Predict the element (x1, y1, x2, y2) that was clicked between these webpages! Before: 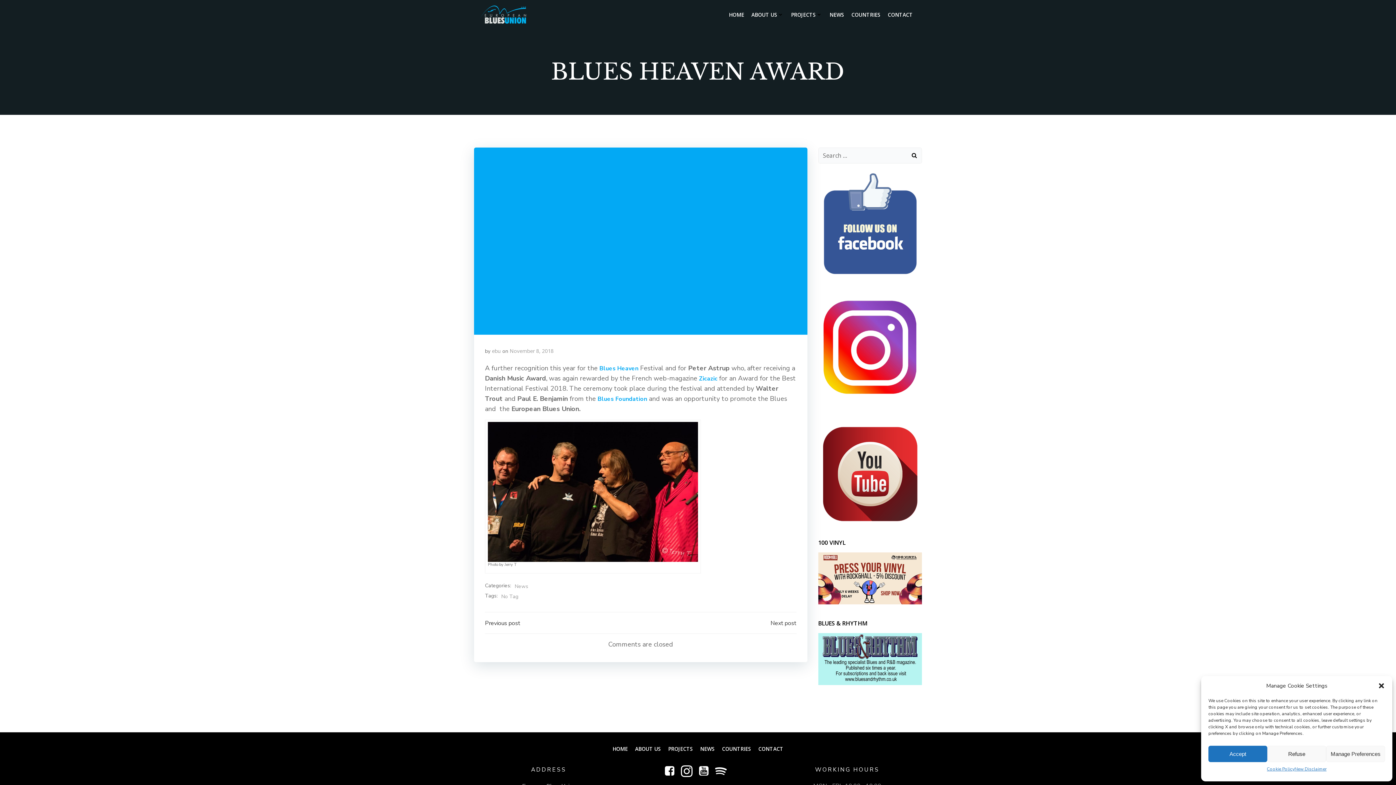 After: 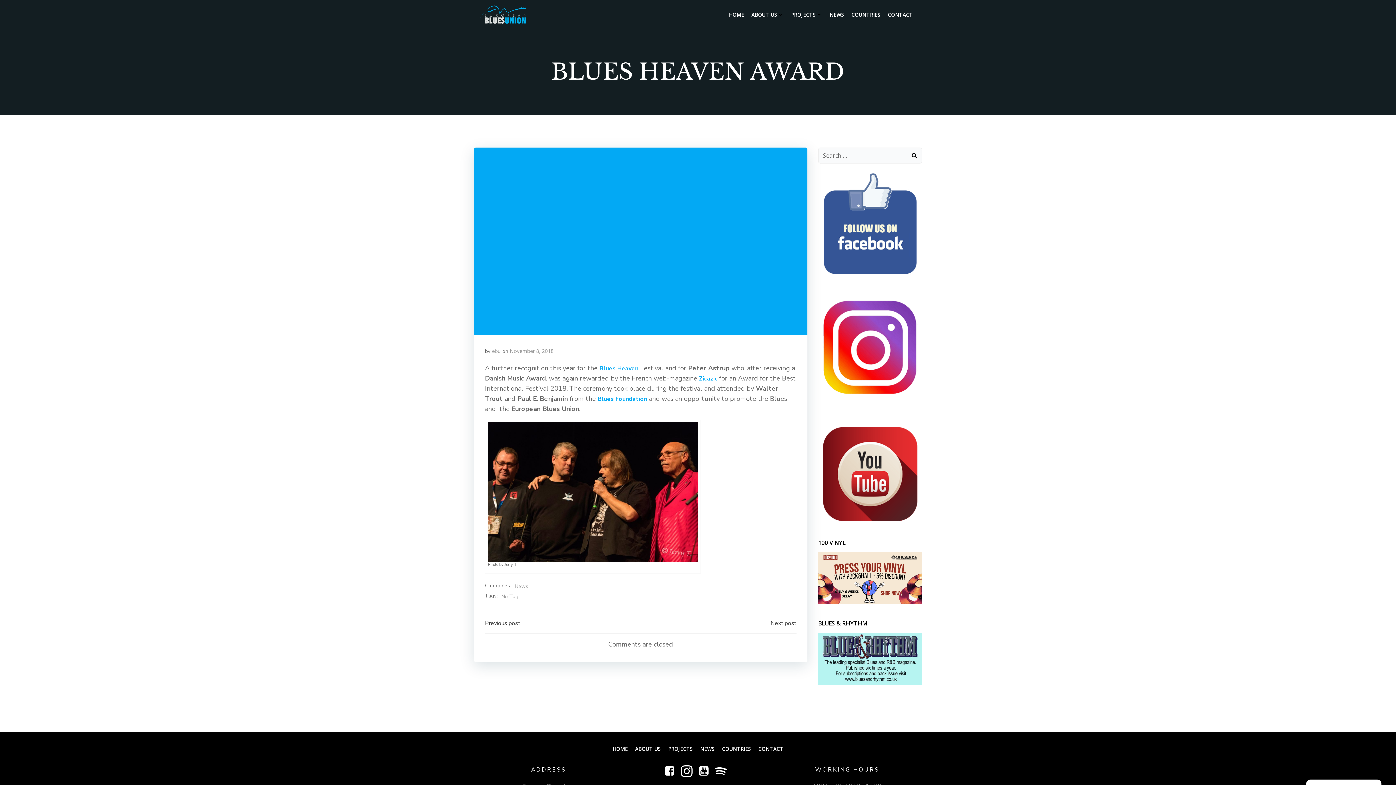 Action: label: Refuse bbox: (1267, 746, 1326, 762)